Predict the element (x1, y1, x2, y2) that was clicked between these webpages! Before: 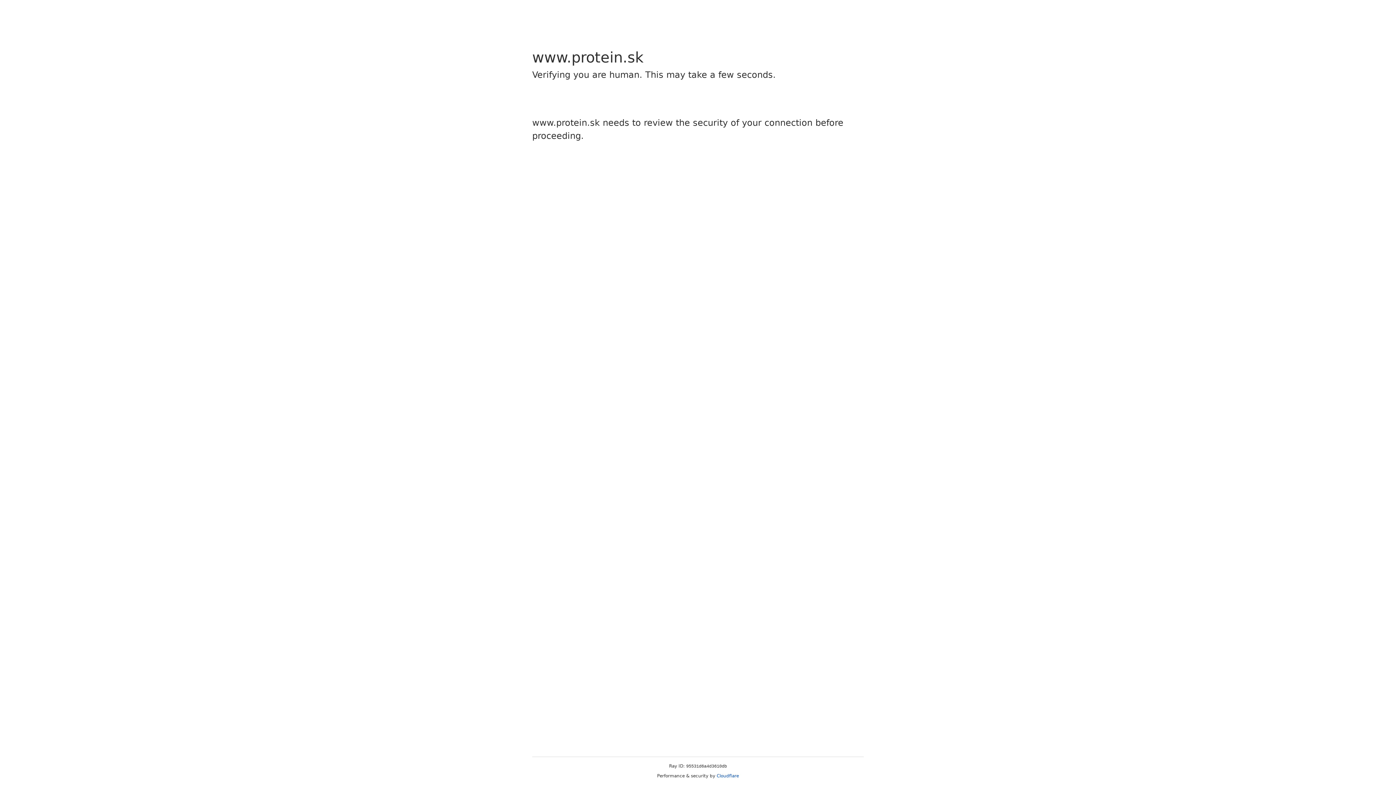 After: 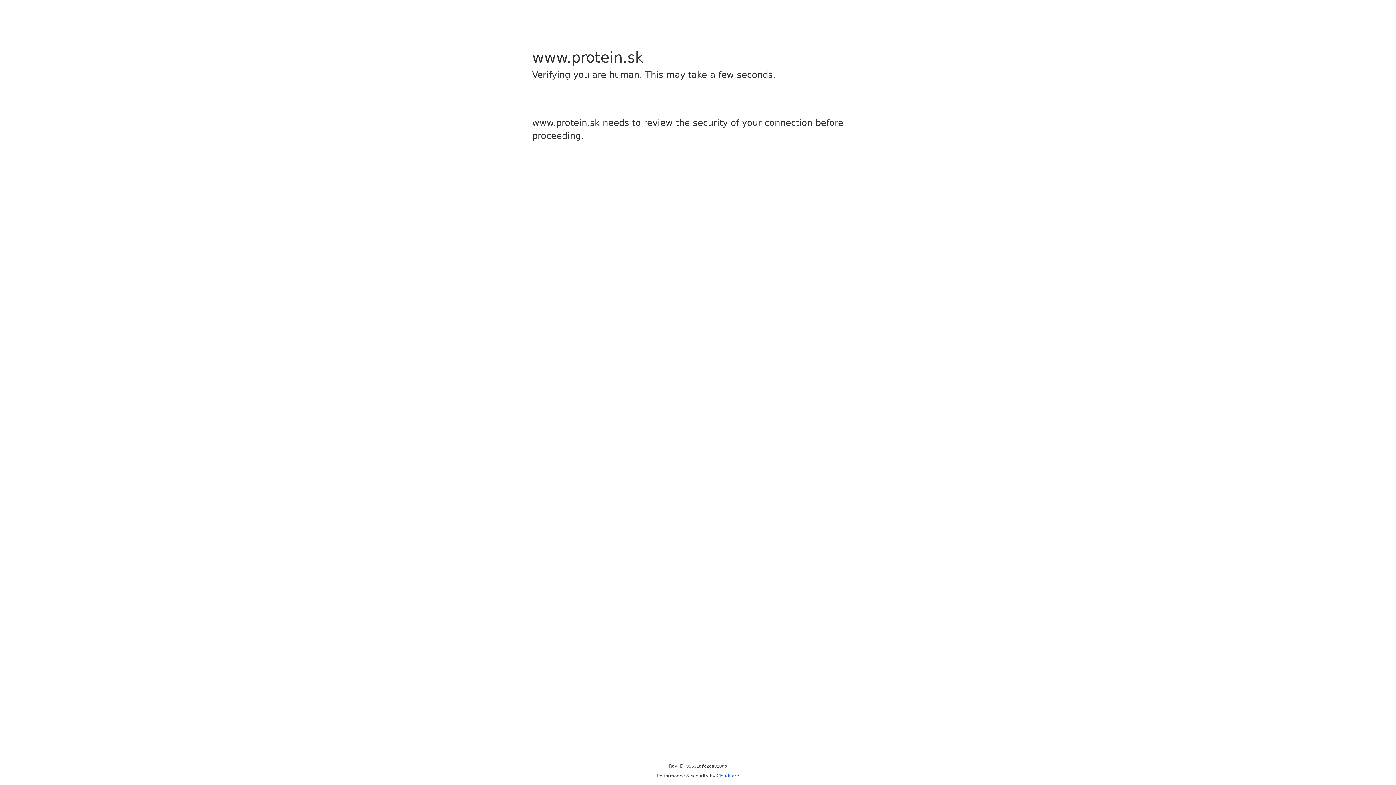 Action: label: Cloudflare bbox: (716, 773, 739, 778)